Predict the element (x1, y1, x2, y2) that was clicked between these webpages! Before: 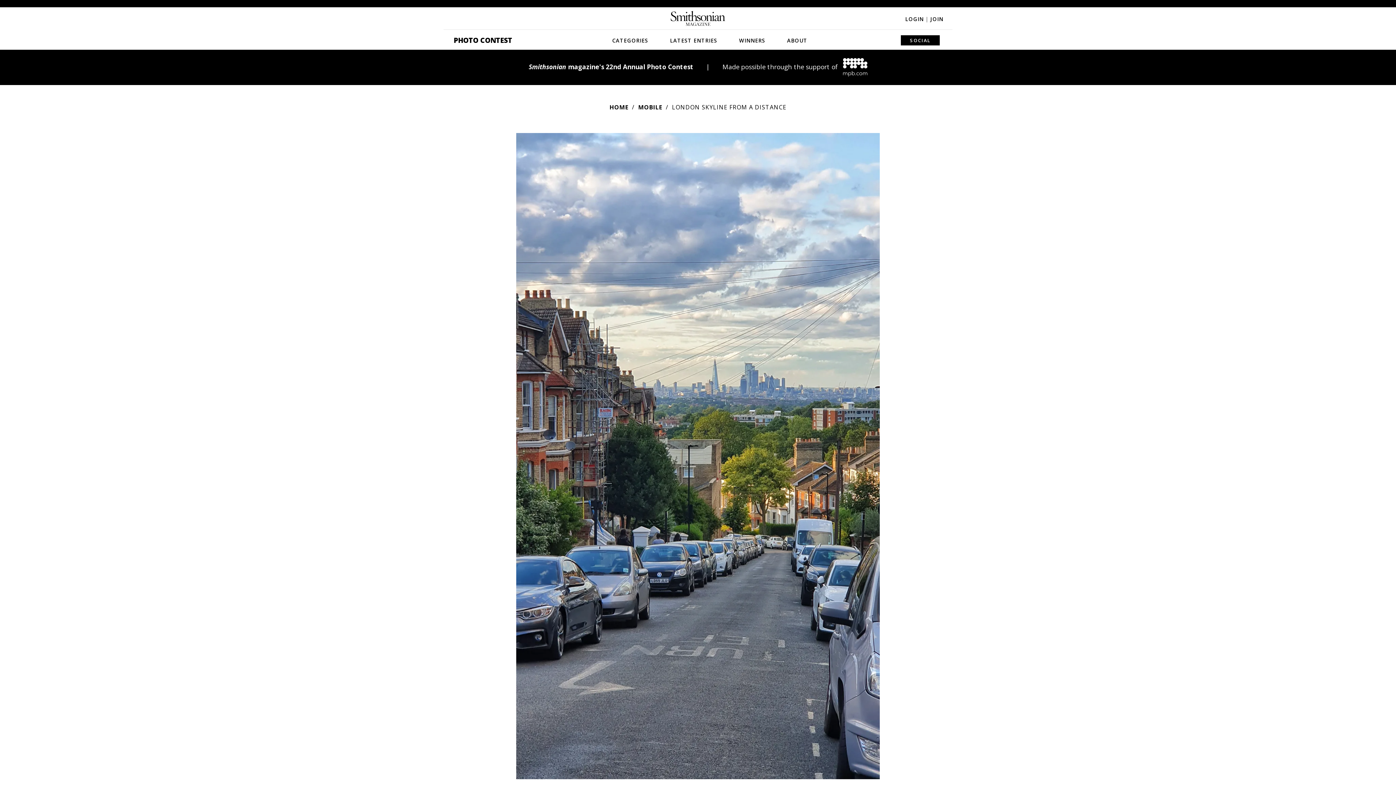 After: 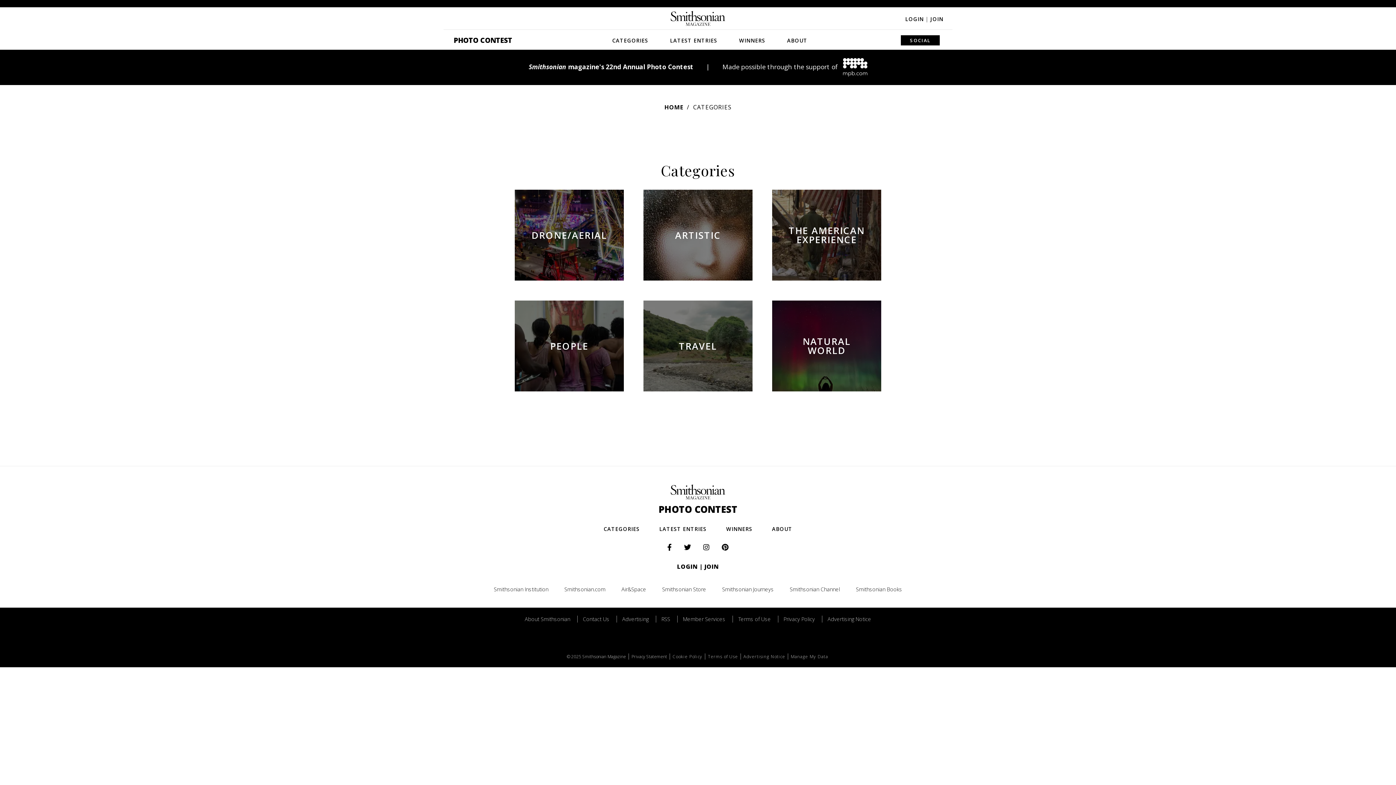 Action: label: CATEGORIES bbox: (605, 29, 654, 49)